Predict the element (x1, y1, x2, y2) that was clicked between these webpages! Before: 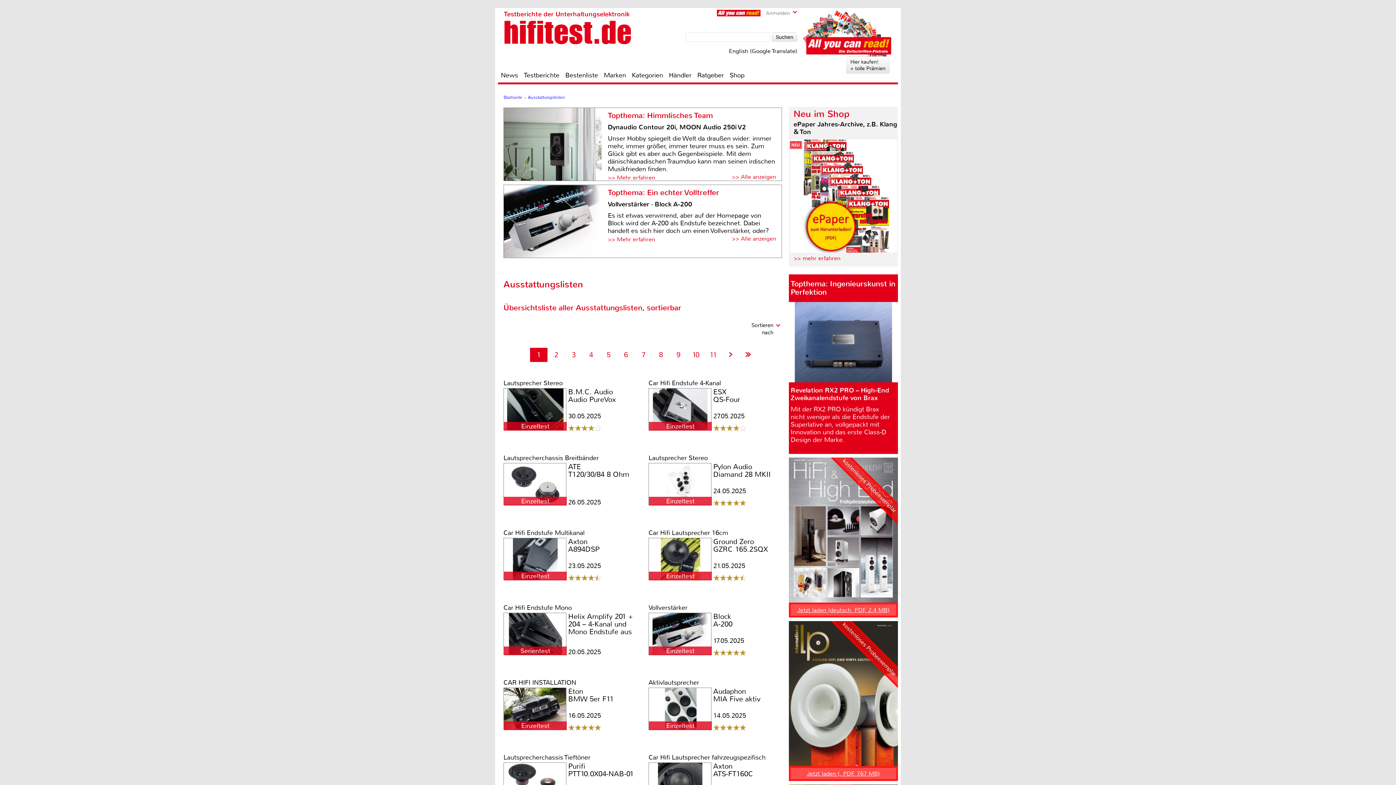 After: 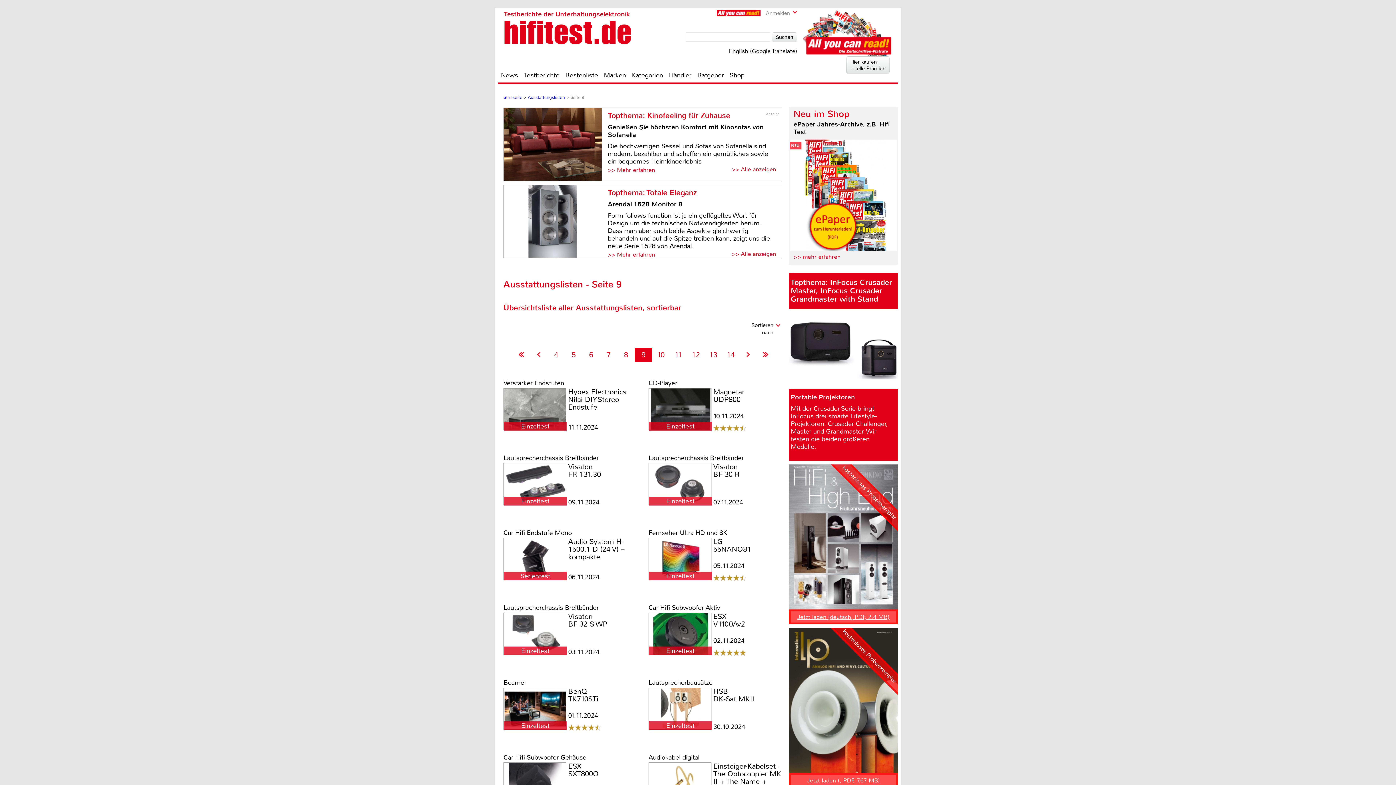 Action: bbox: (676, 350, 680, 359) label: 9